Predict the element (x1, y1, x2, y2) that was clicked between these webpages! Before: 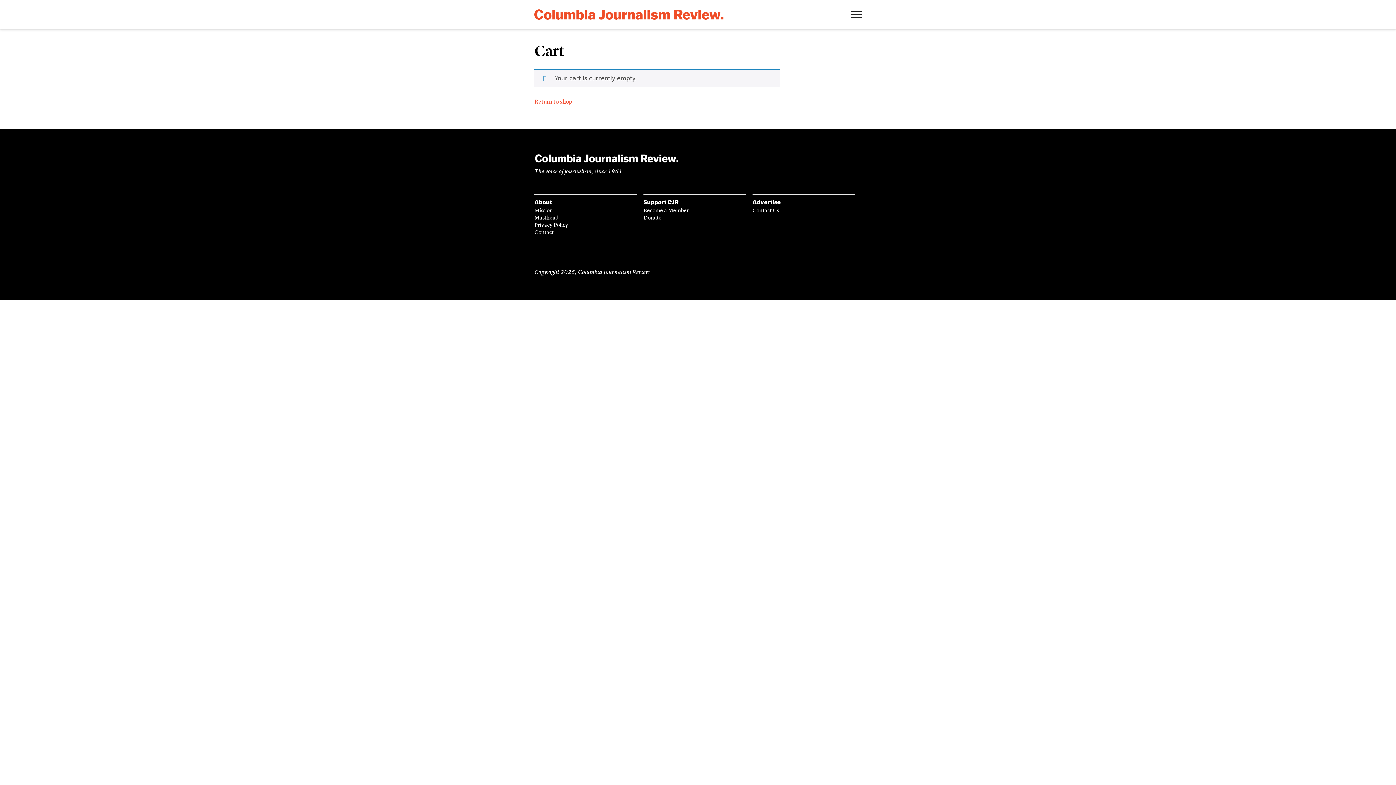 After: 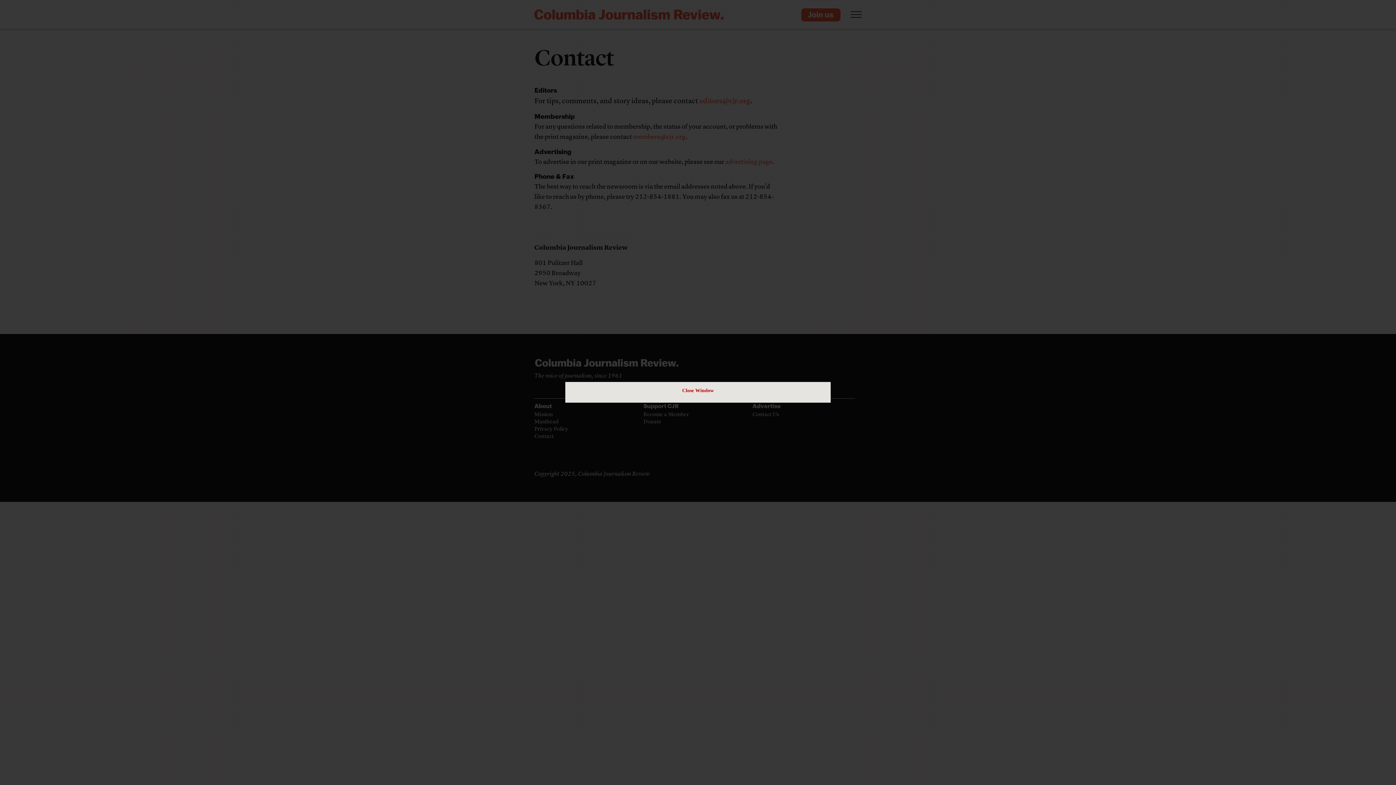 Action: bbox: (534, 230, 553, 235) label: Contact